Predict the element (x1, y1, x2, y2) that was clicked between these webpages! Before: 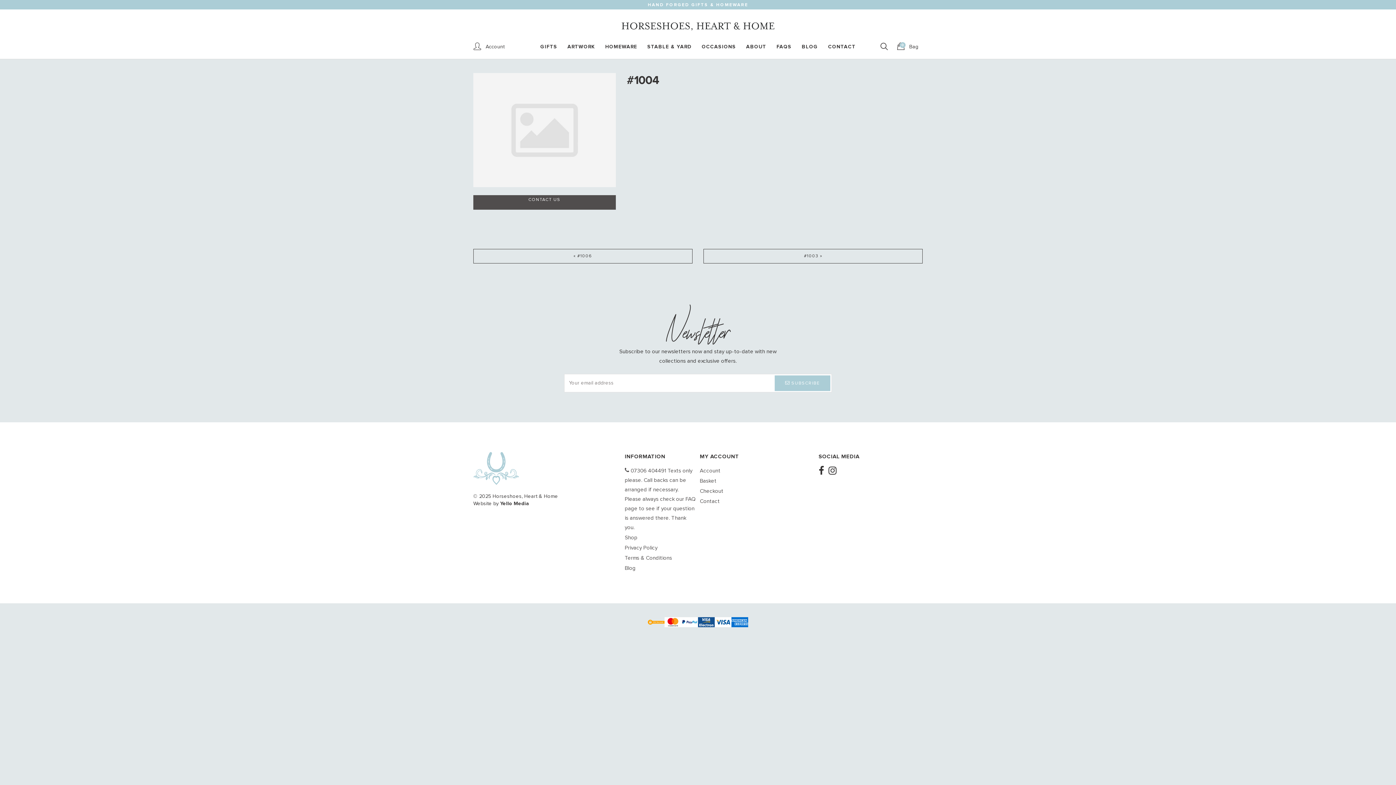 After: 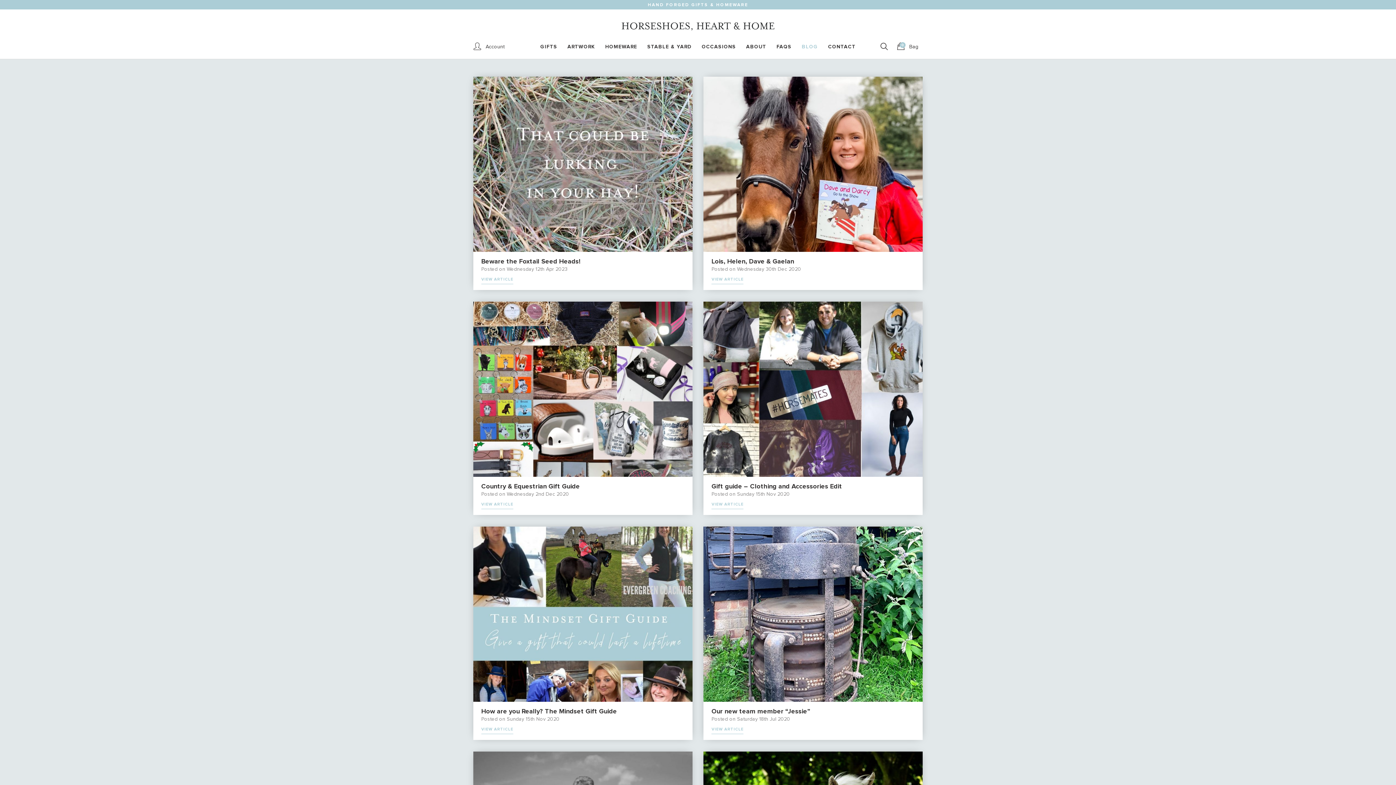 Action: label: BLOG bbox: (796, 39, 823, 58)